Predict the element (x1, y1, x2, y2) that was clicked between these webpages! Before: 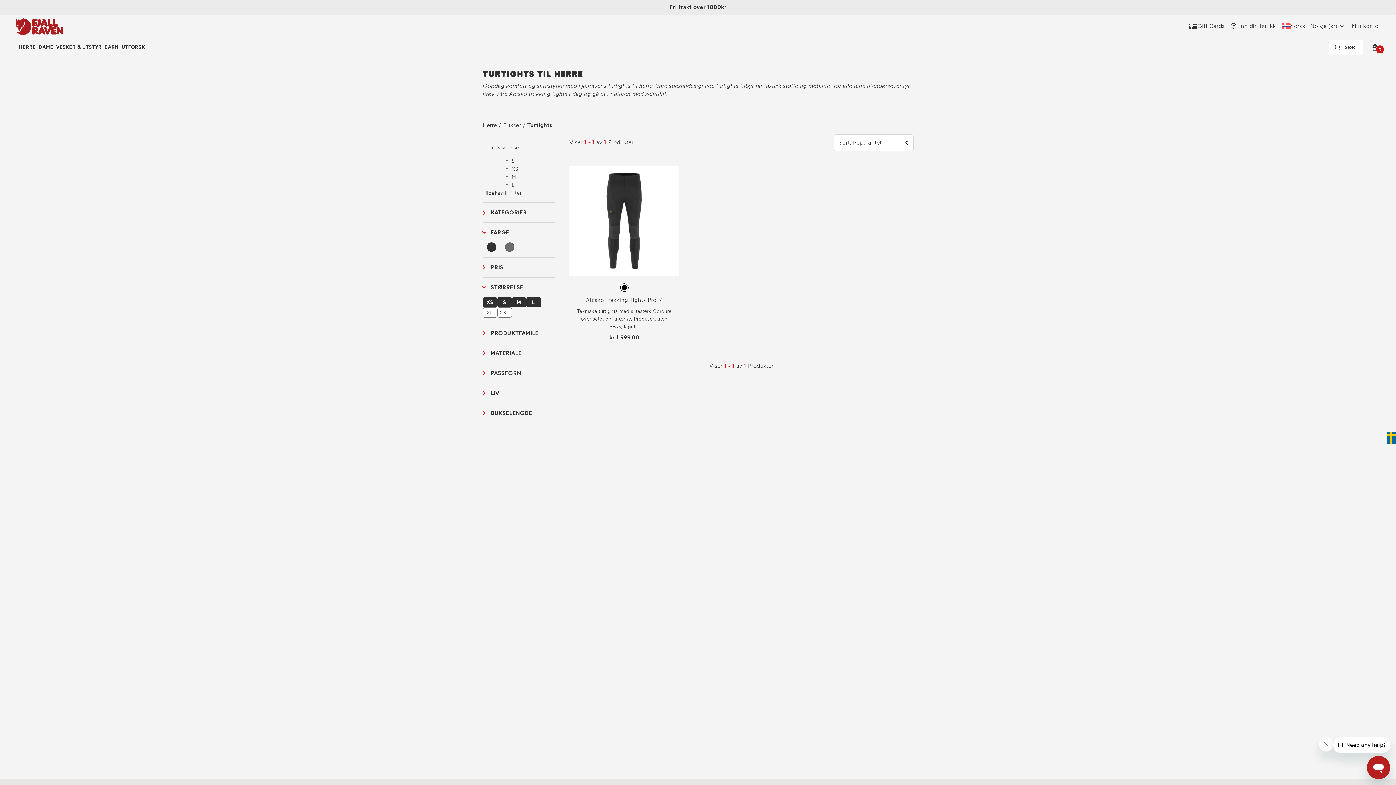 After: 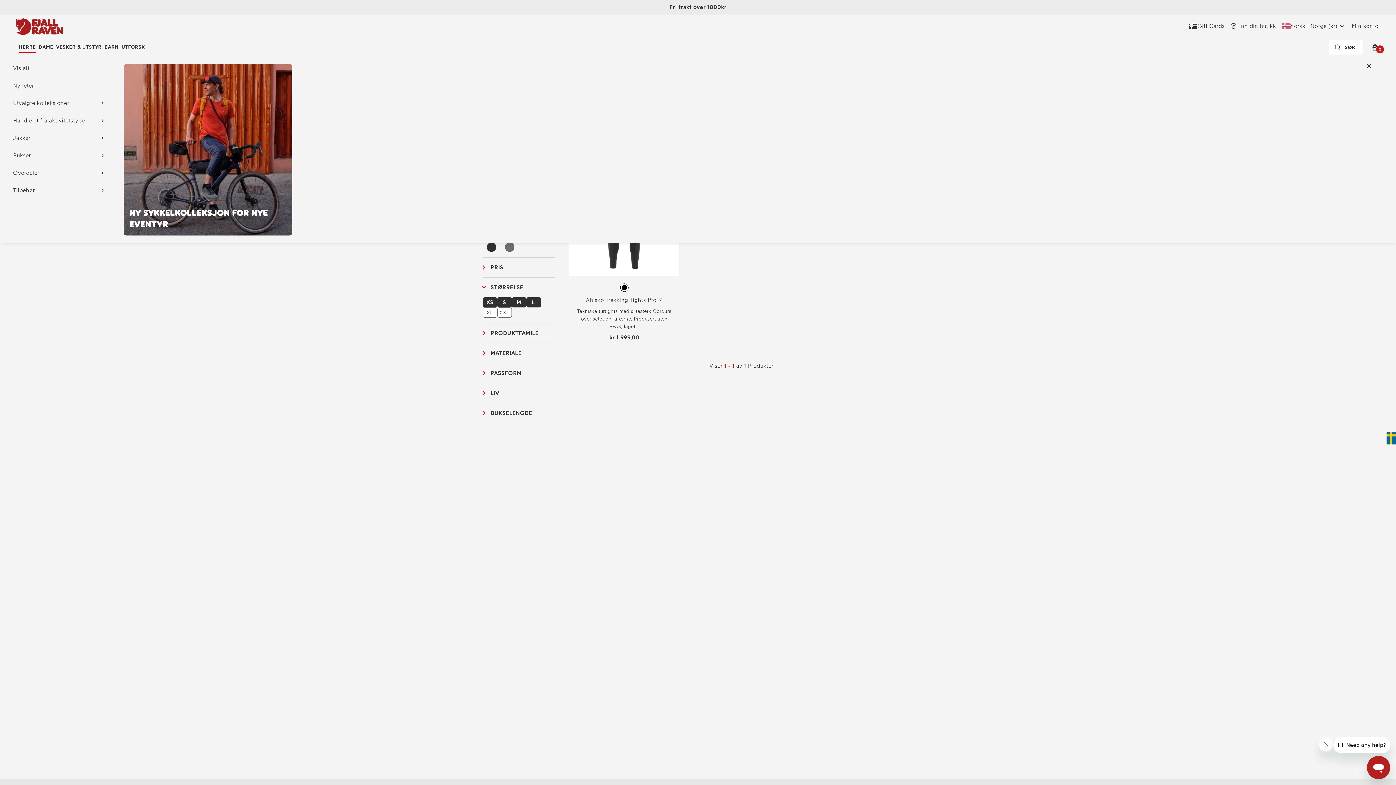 Action: label: HERRE bbox: (17, 42, 37, 51)